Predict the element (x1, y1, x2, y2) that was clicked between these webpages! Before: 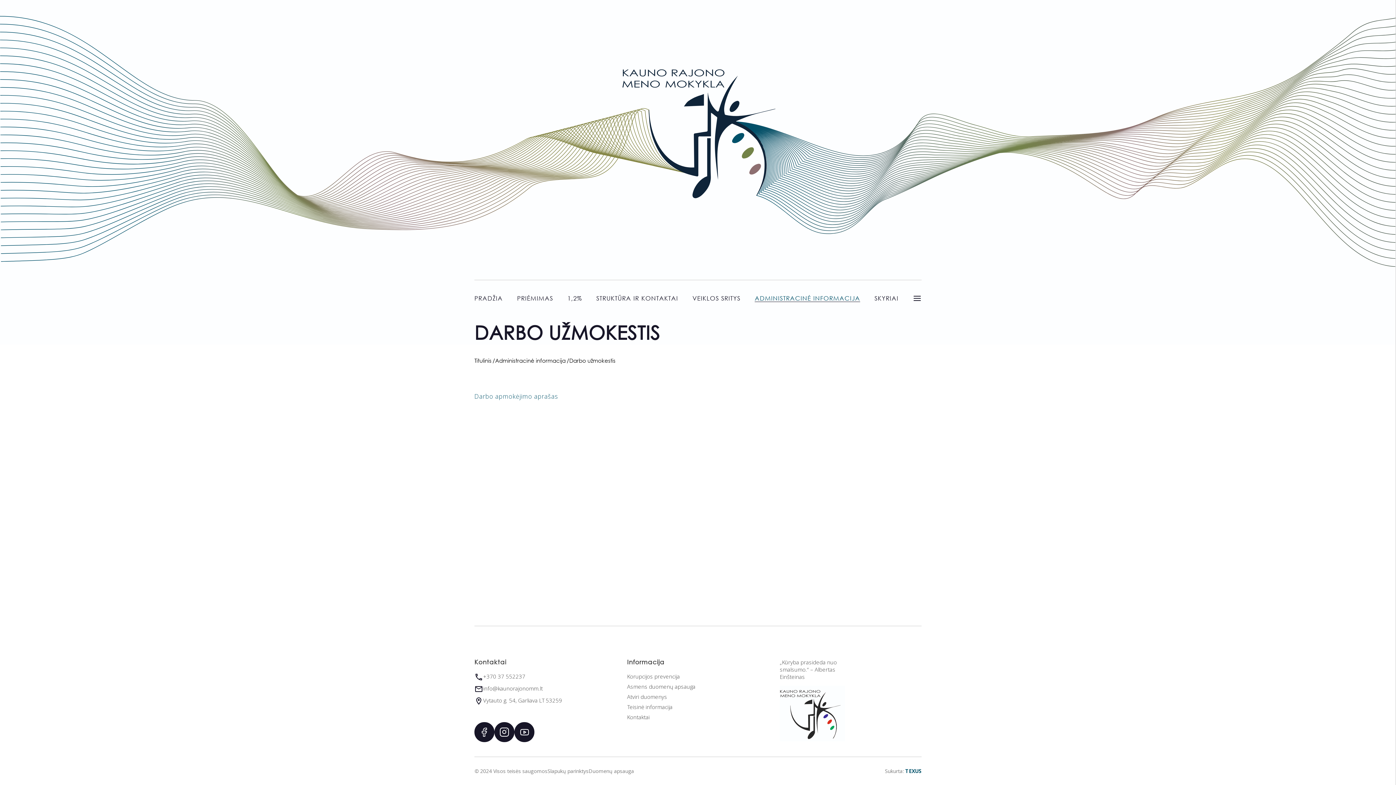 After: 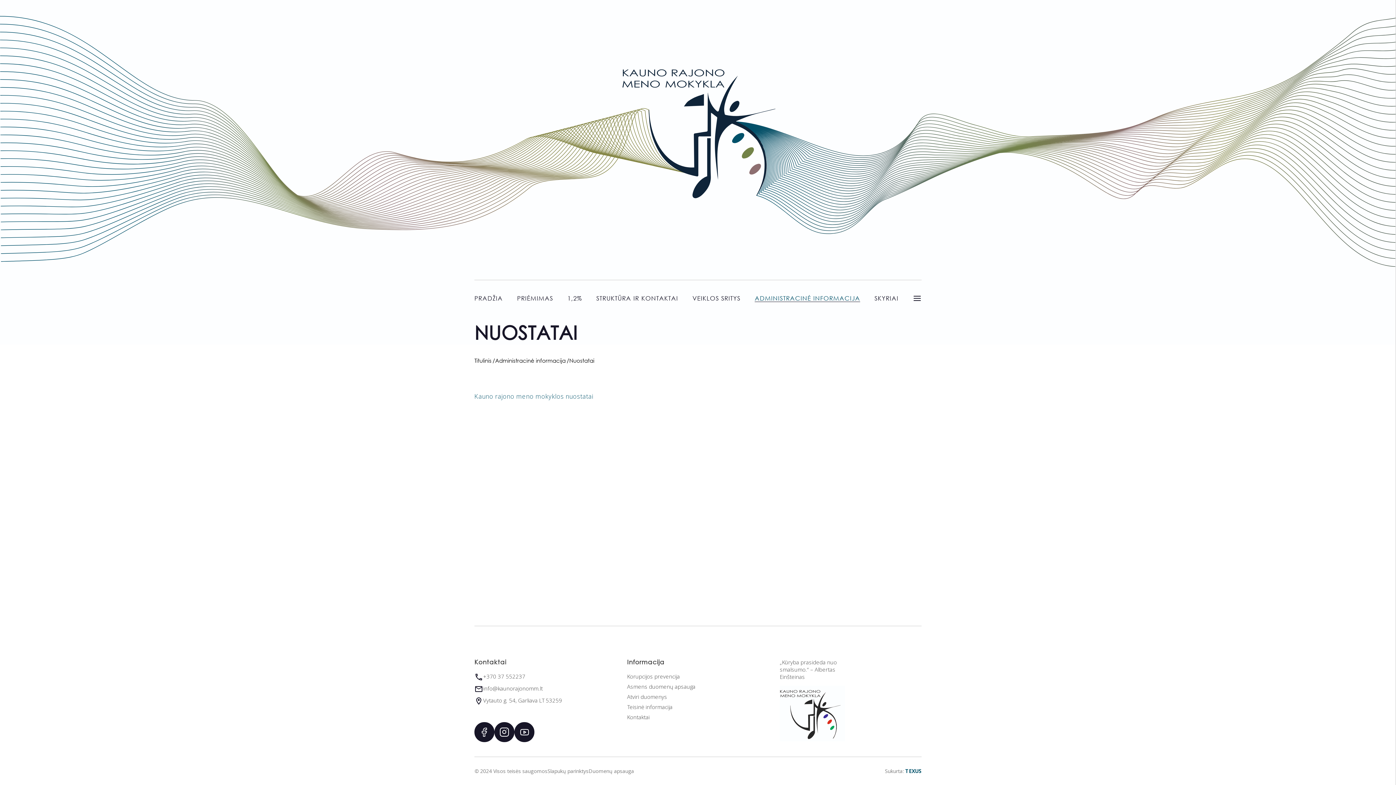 Action: label: Administracinė informacija bbox: (495, 344, 569, 376)